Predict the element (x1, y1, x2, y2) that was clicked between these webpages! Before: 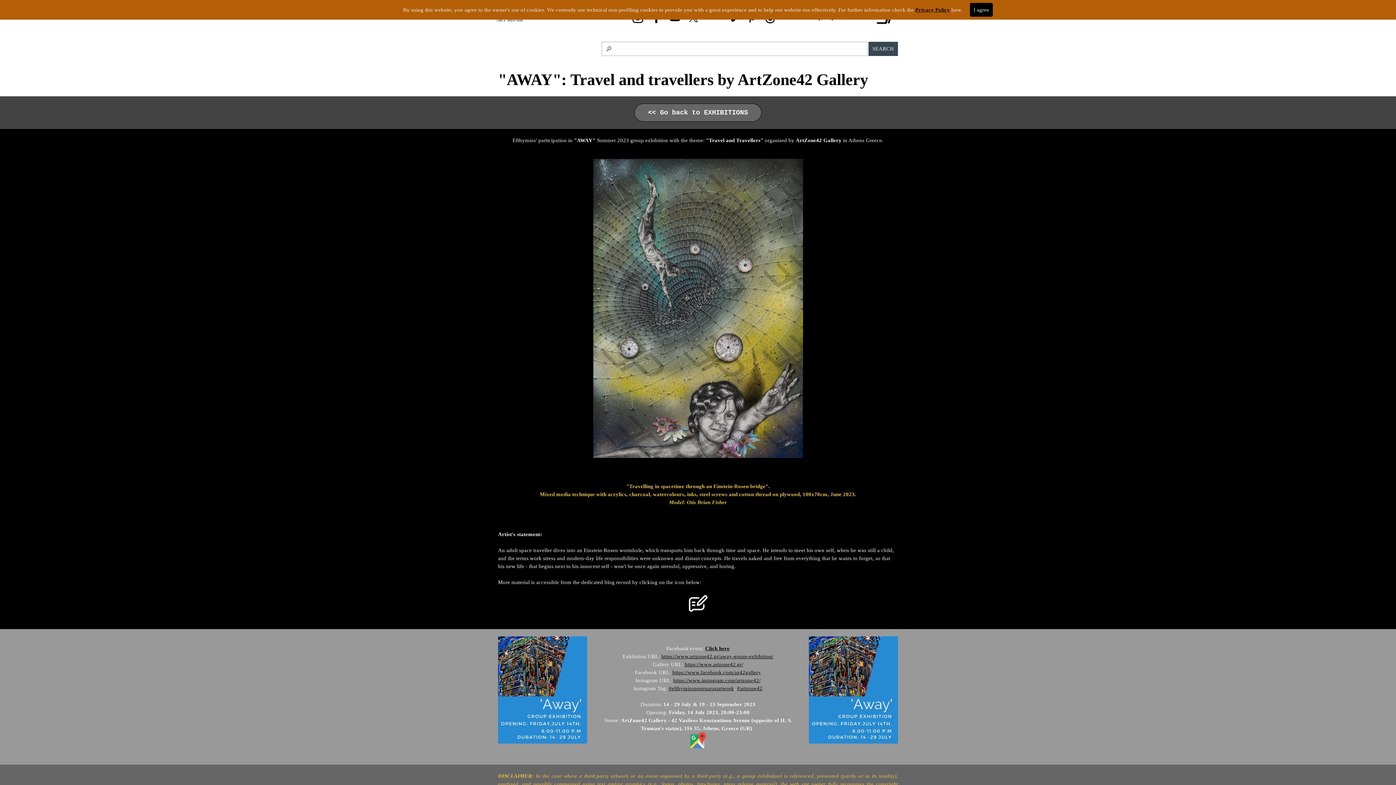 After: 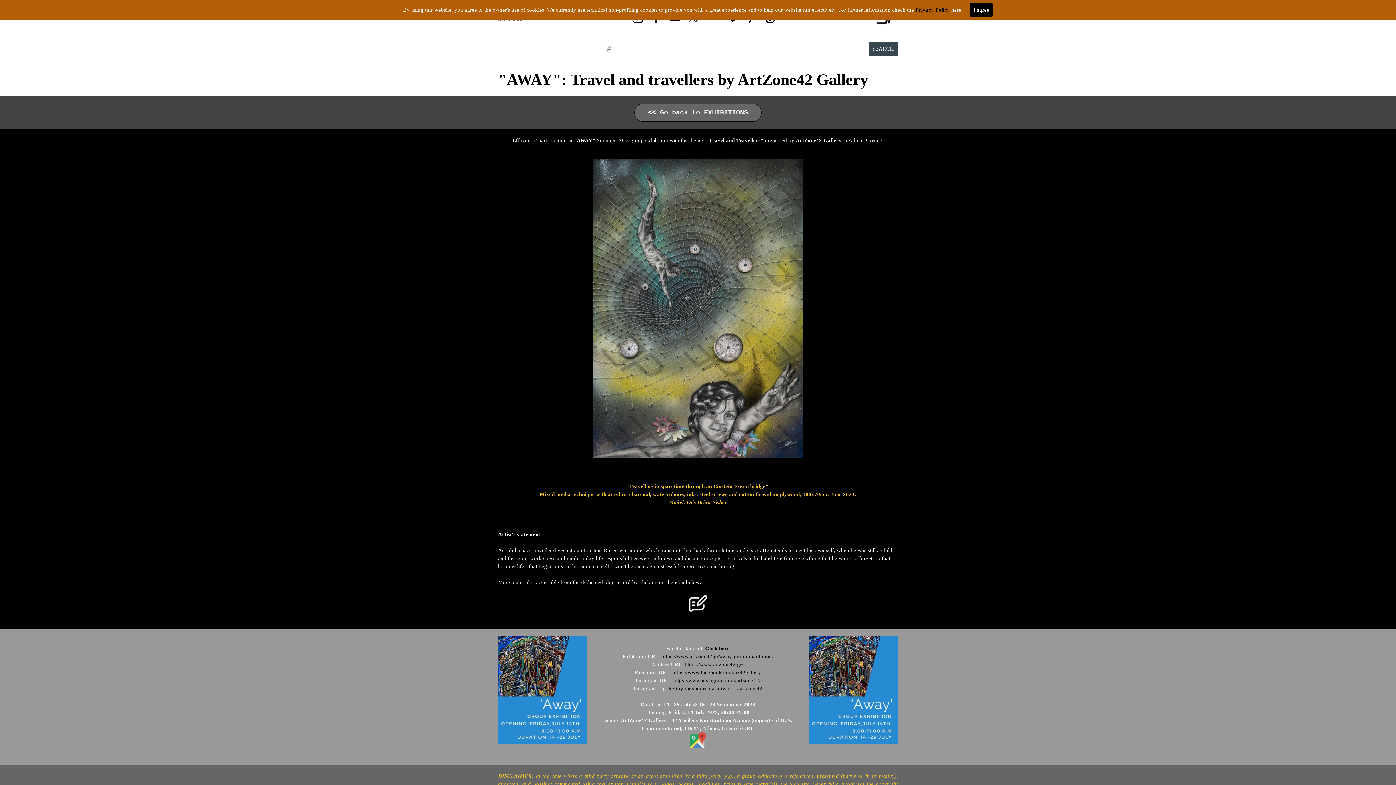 Action: bbox: (809, 633, 898, 639)